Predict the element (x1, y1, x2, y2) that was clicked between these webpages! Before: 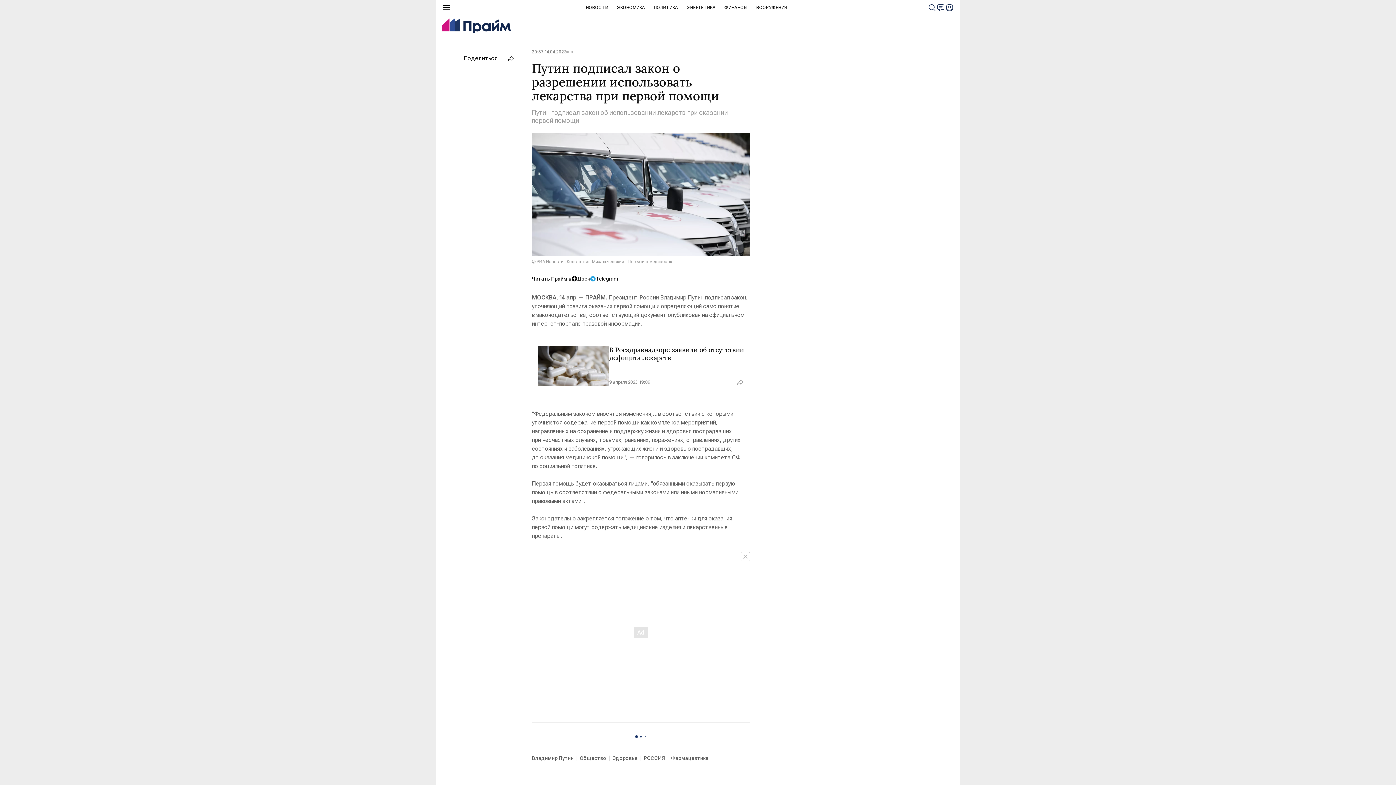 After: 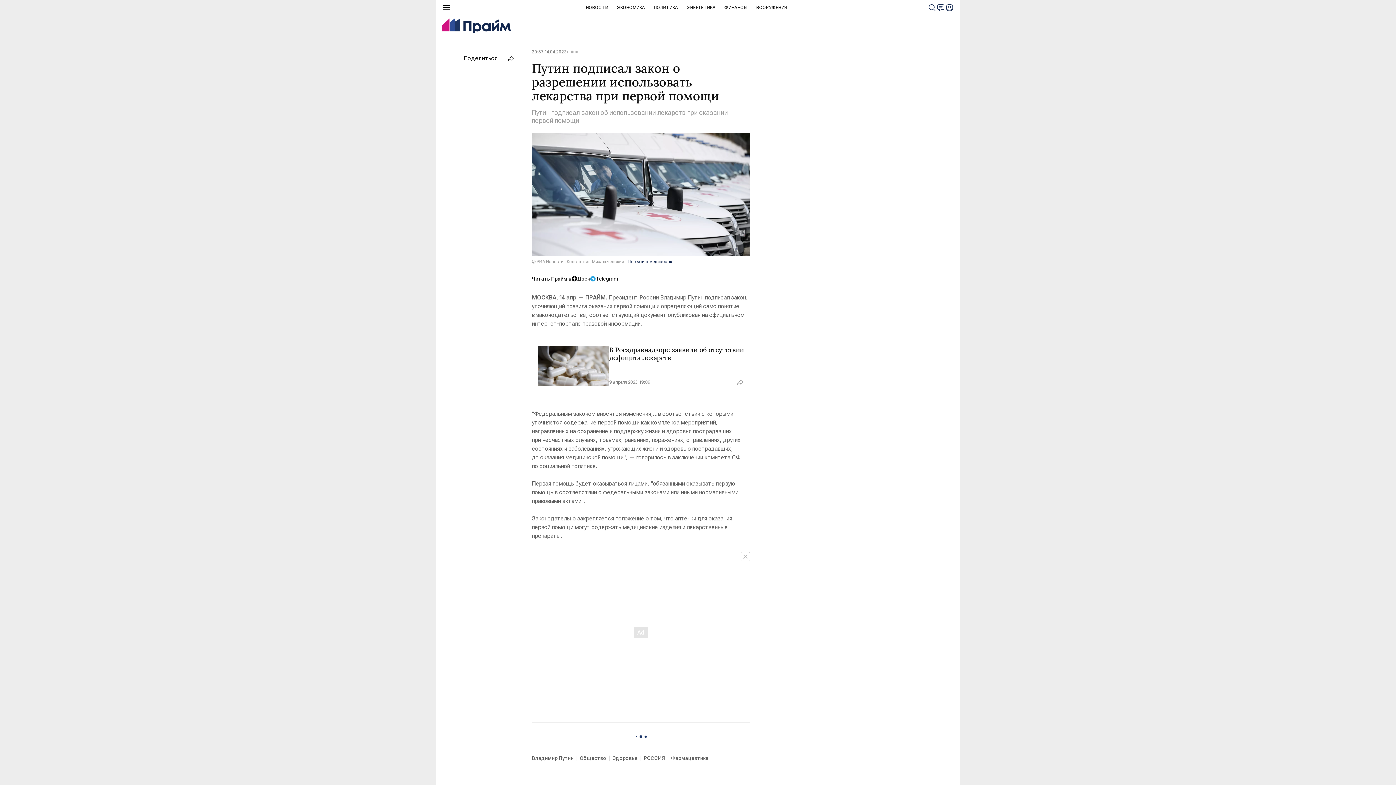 Action: label: Перейти в медиабанк bbox: (628, 259, 672, 264)